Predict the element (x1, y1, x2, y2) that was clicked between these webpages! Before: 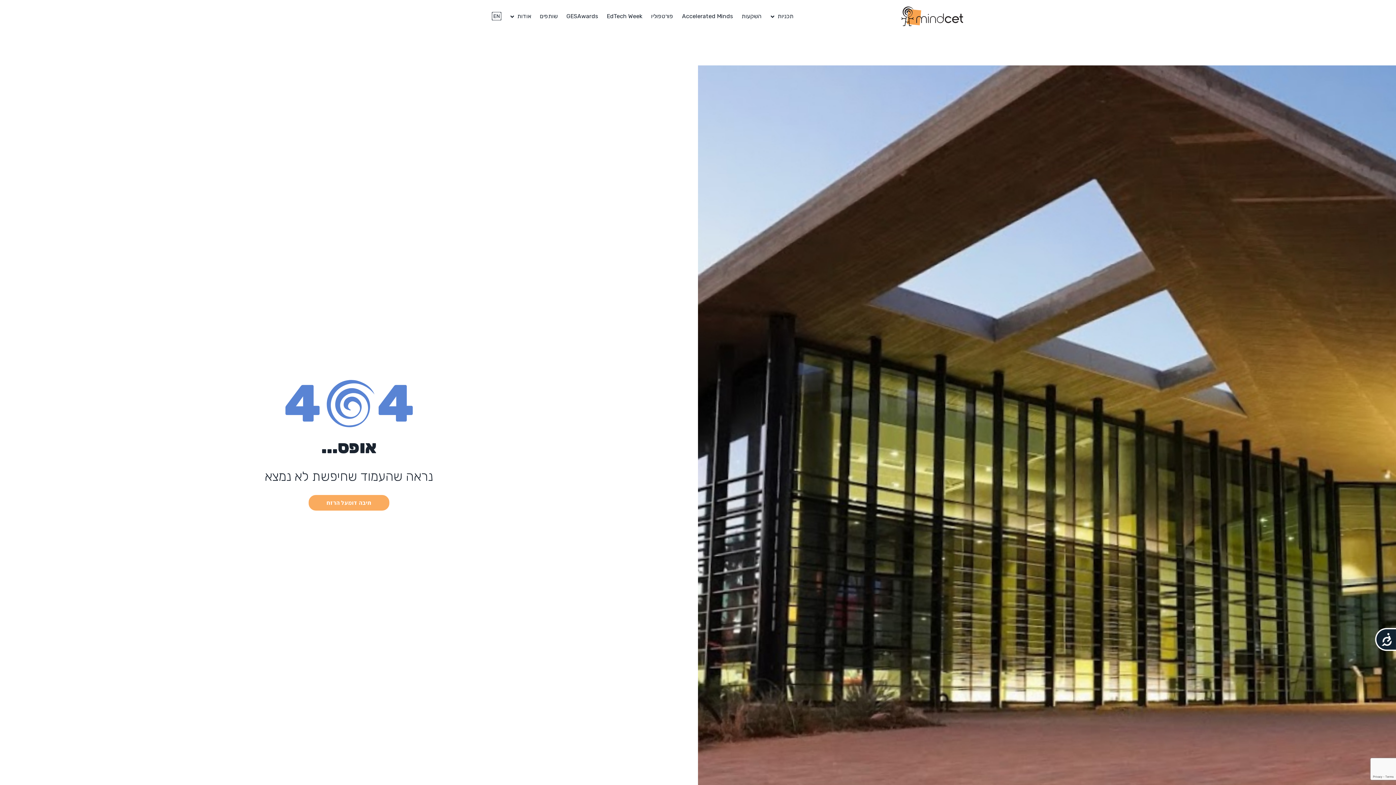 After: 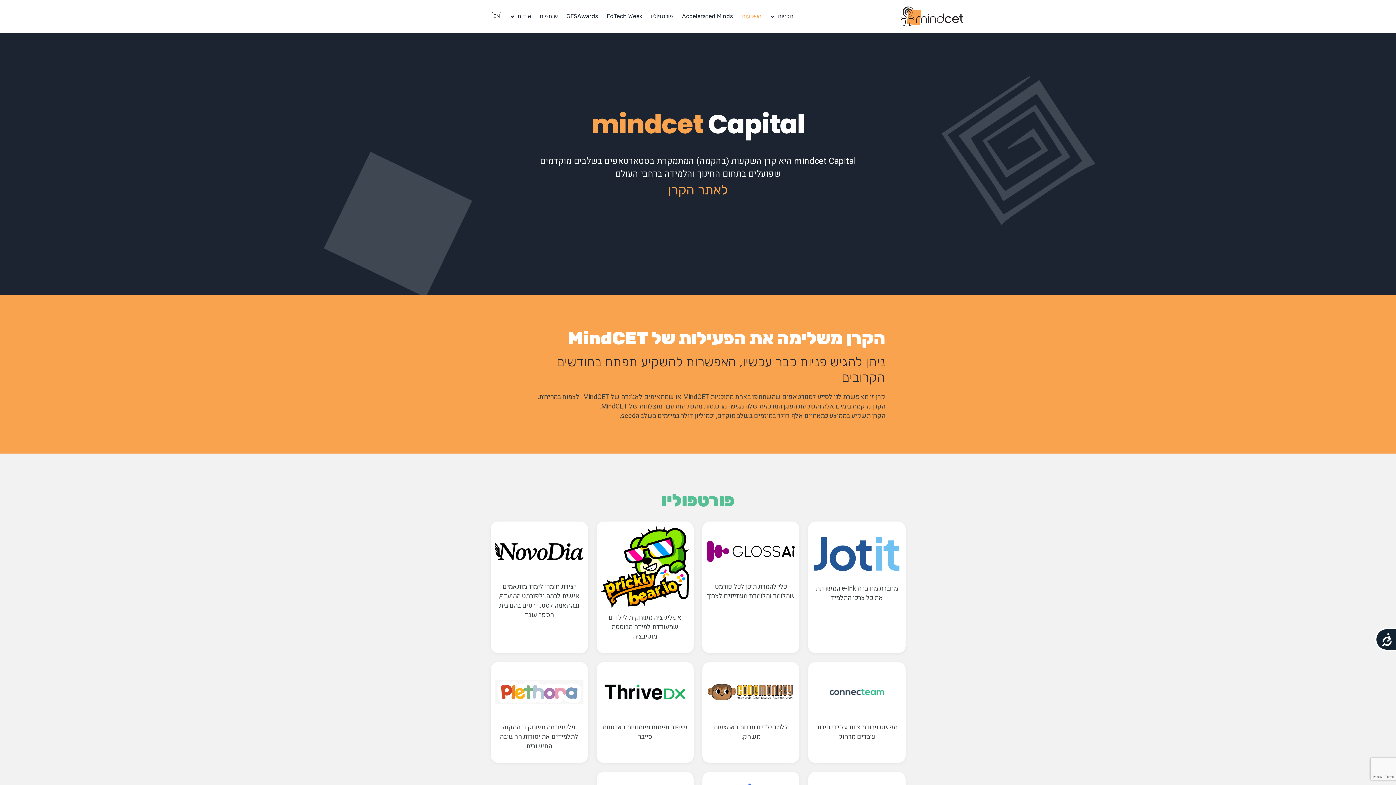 Action: bbox: (741, 12, 761, 19) label: השקעות